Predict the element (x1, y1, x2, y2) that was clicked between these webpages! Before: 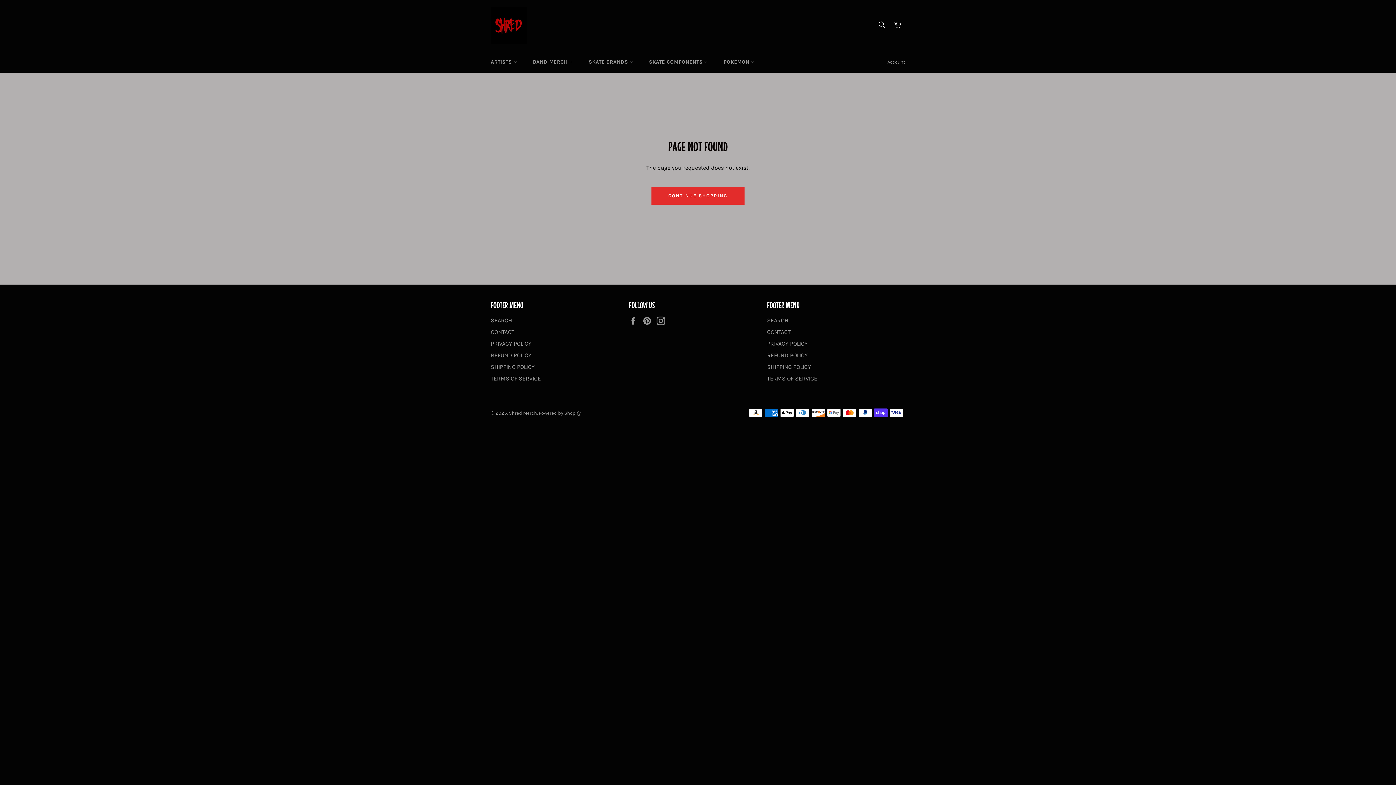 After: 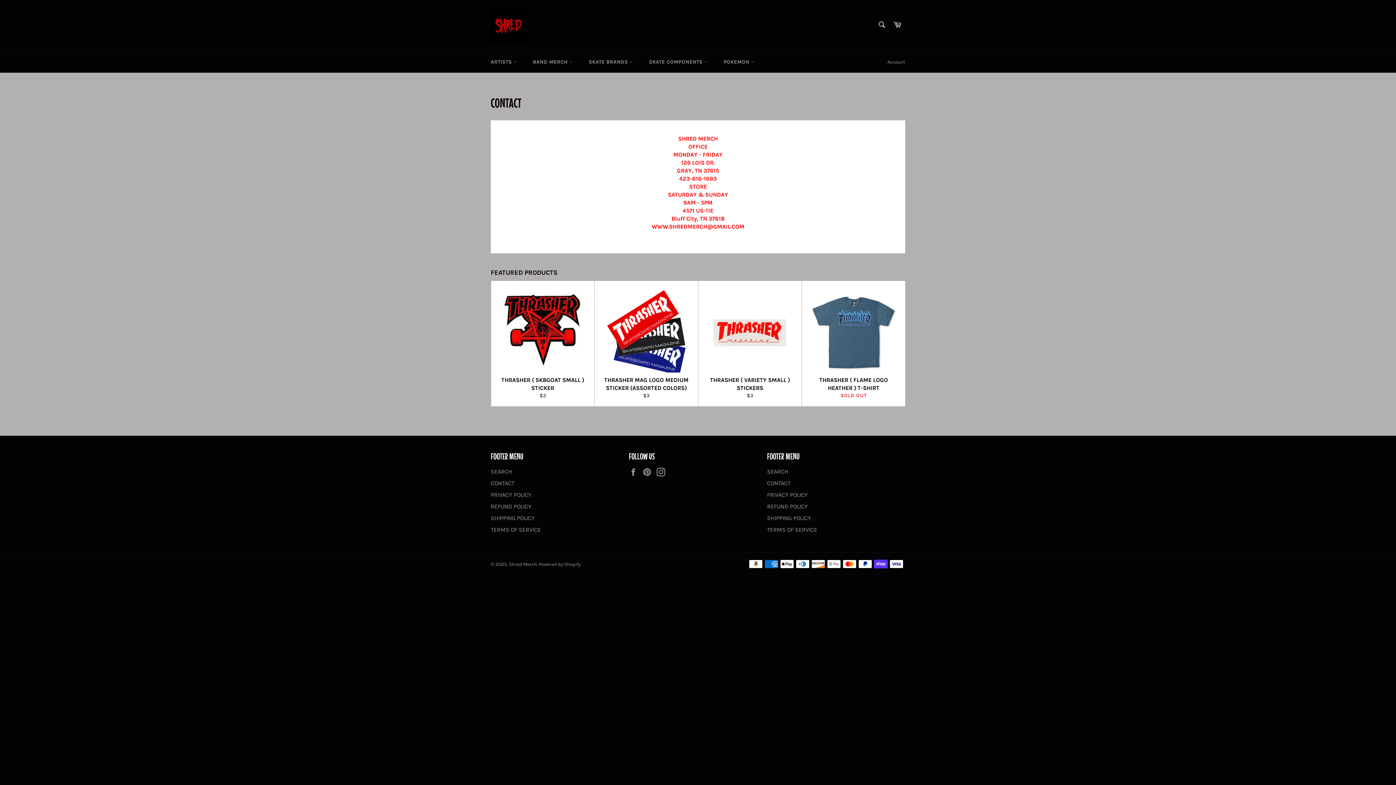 Action: label: CONTACT bbox: (767, 328, 790, 335)